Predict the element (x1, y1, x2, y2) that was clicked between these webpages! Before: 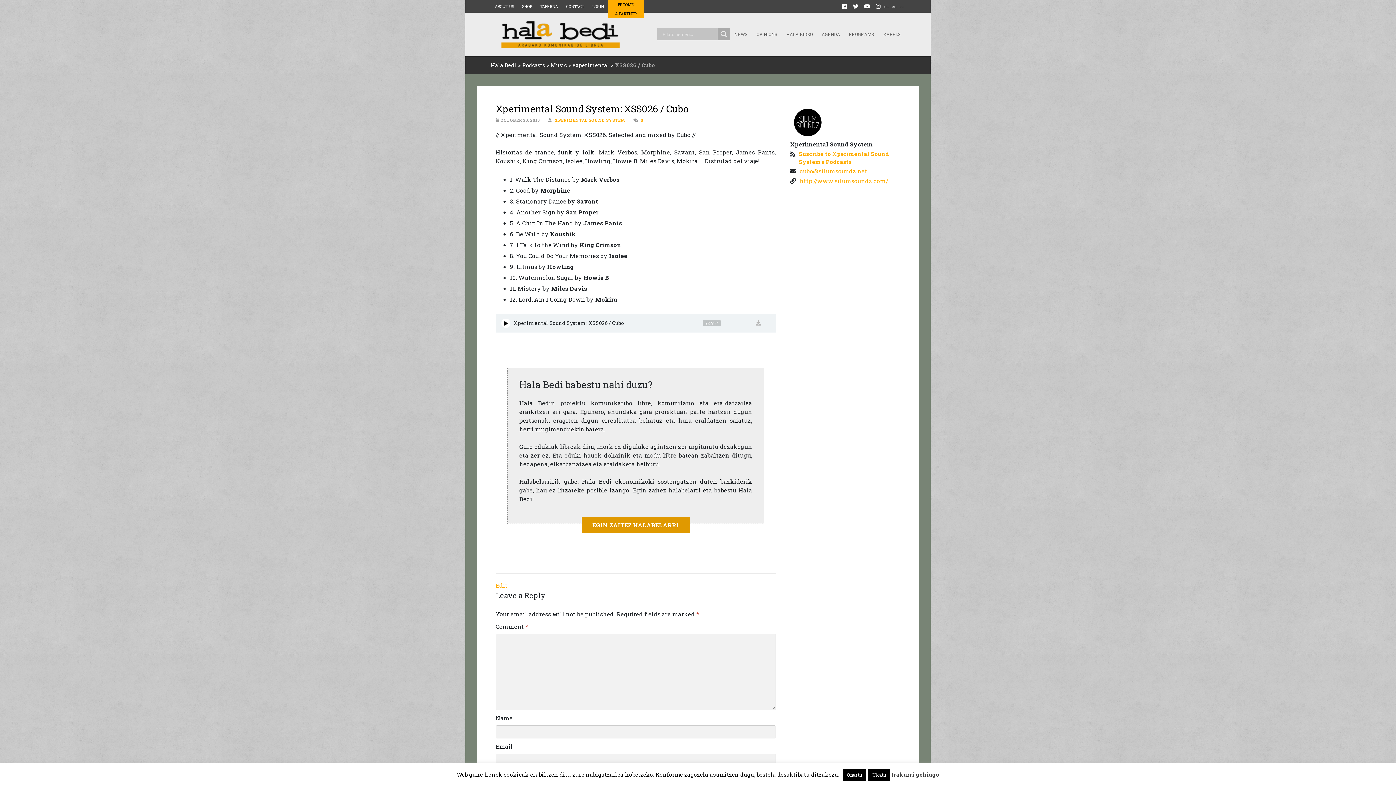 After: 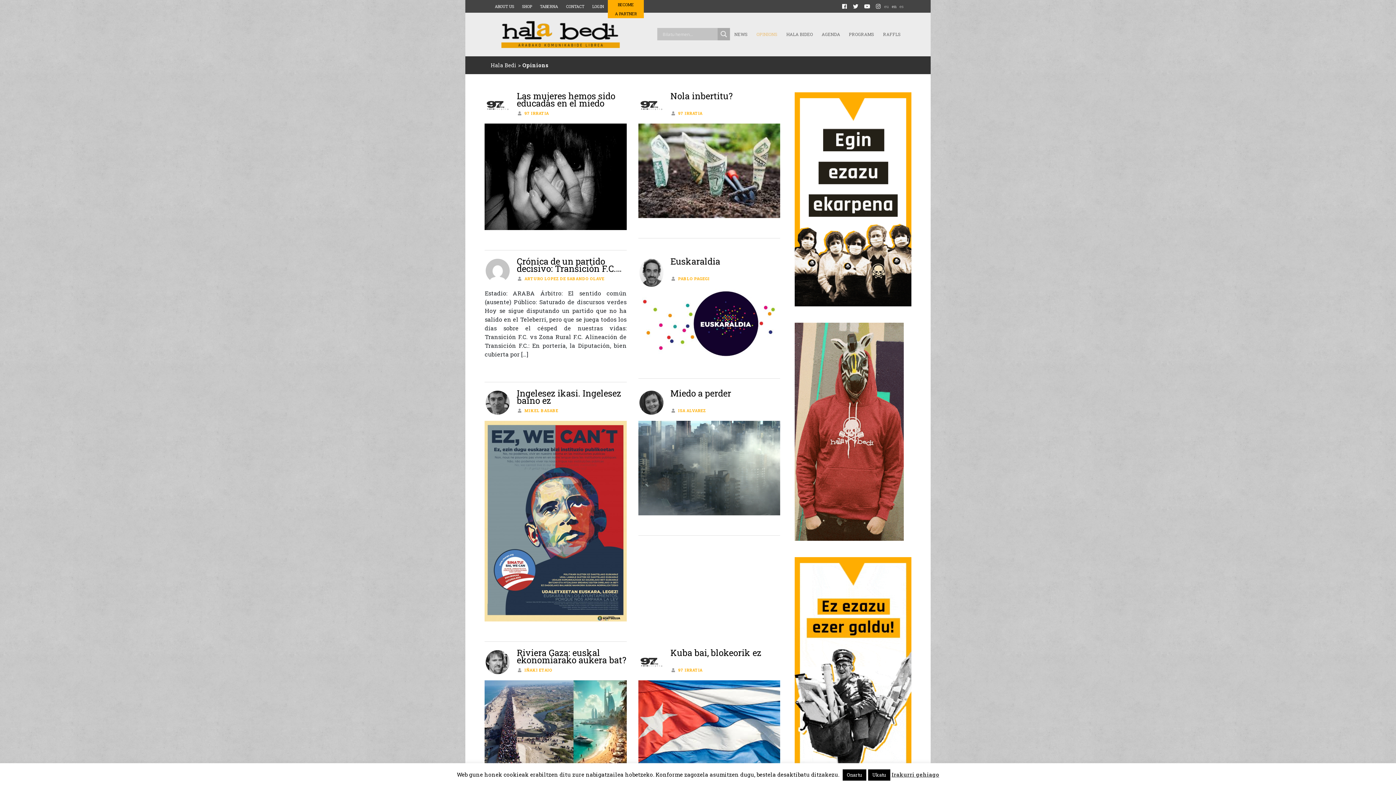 Action: bbox: (752, 28, 782, 40) label: OPINIONS